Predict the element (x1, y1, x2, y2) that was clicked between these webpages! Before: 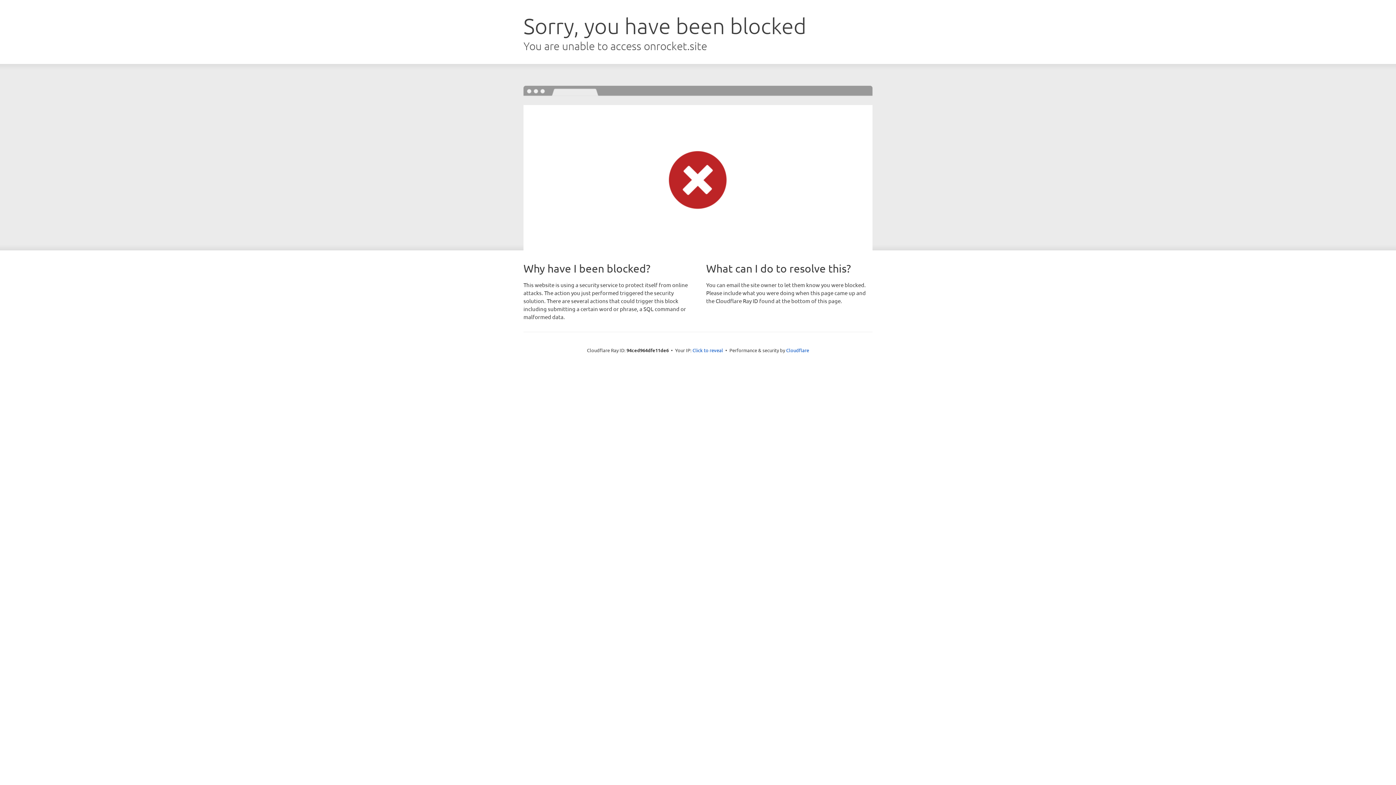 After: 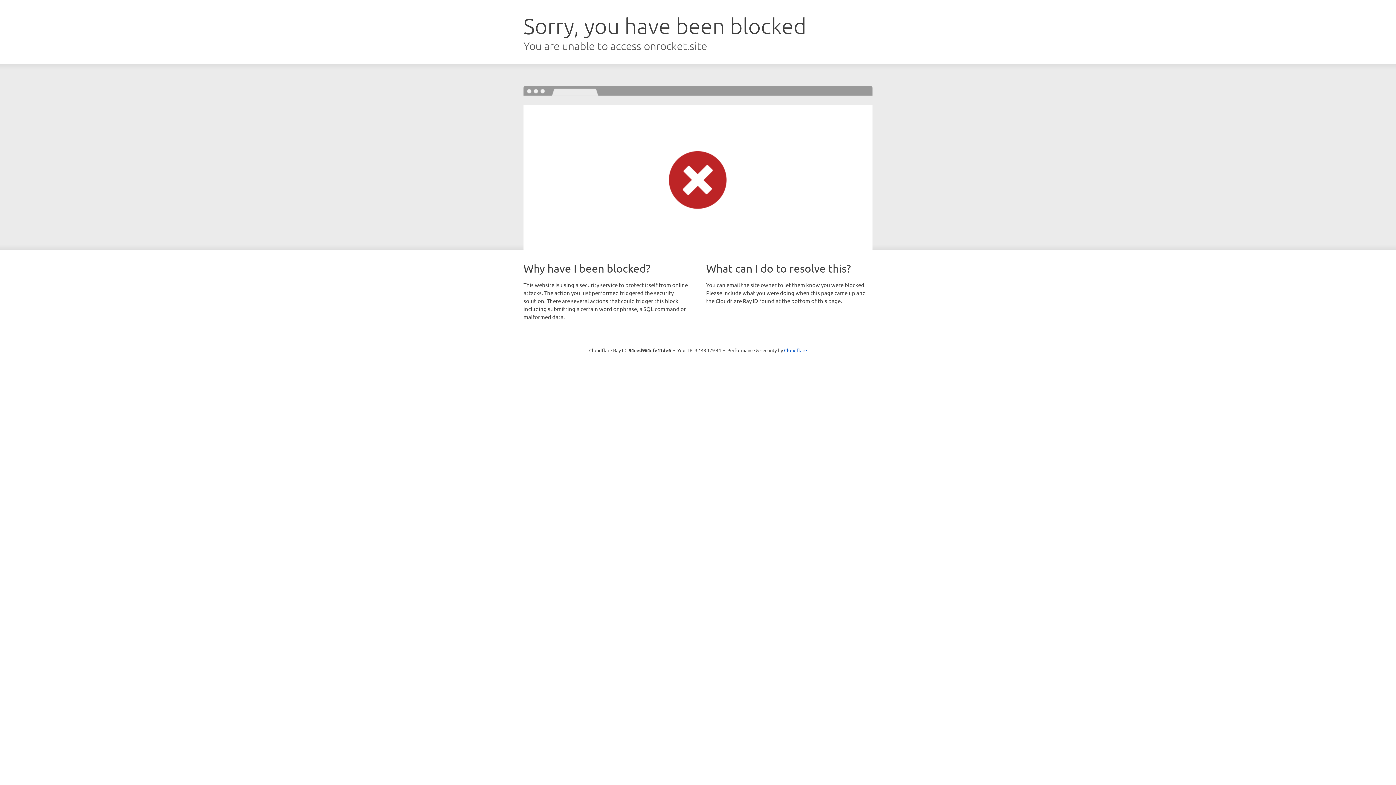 Action: bbox: (692, 346, 723, 353) label: Click to reveal